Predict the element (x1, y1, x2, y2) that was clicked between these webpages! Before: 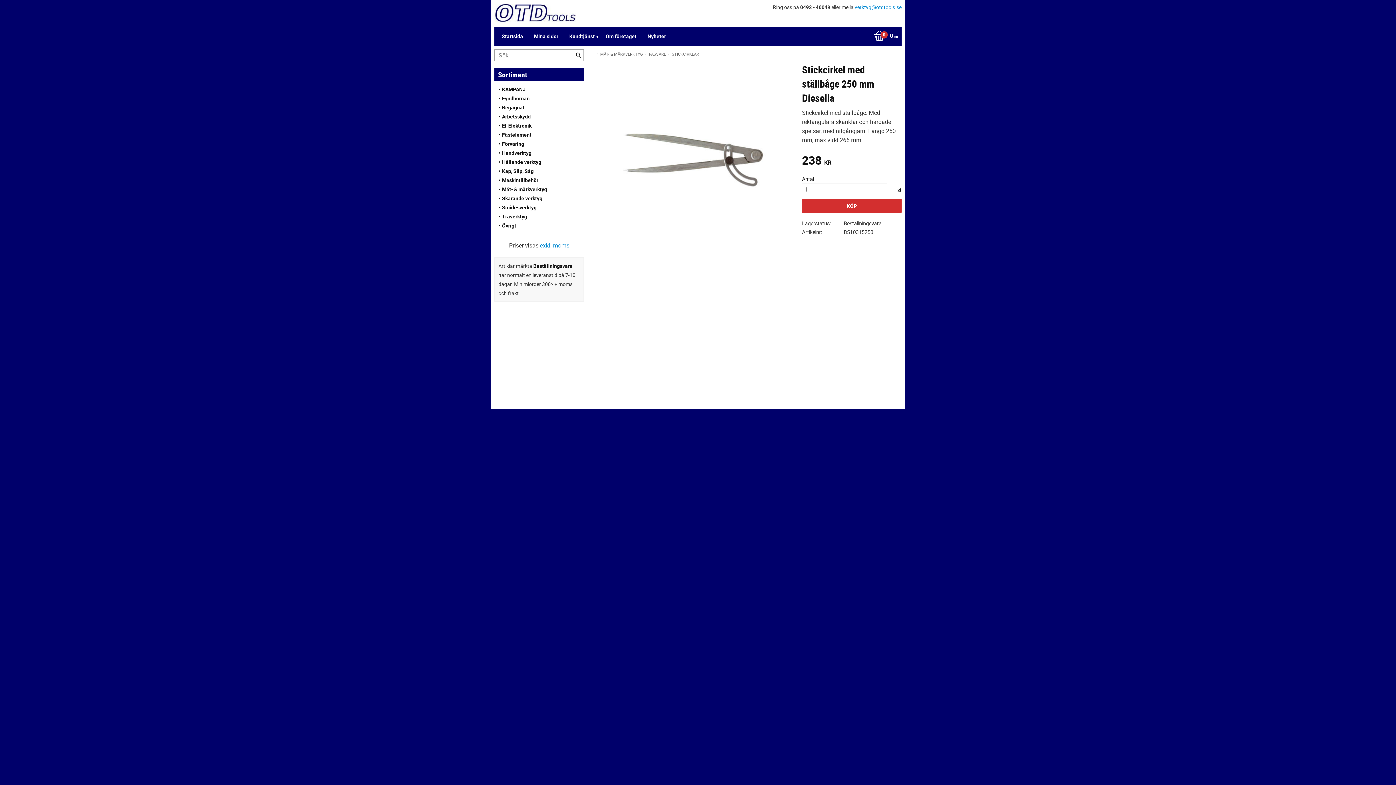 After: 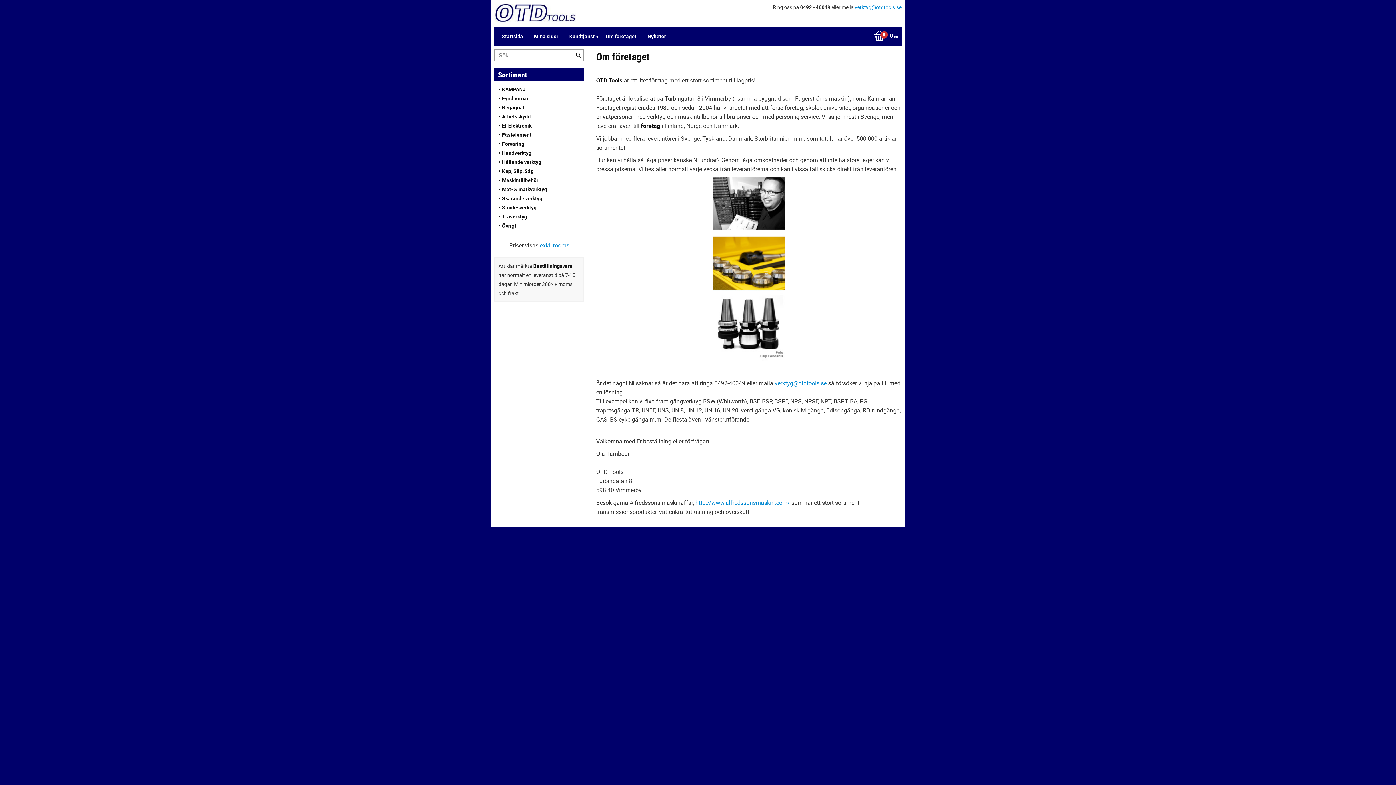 Action: label: Om företaget bbox: (605, 26, 640, 45)